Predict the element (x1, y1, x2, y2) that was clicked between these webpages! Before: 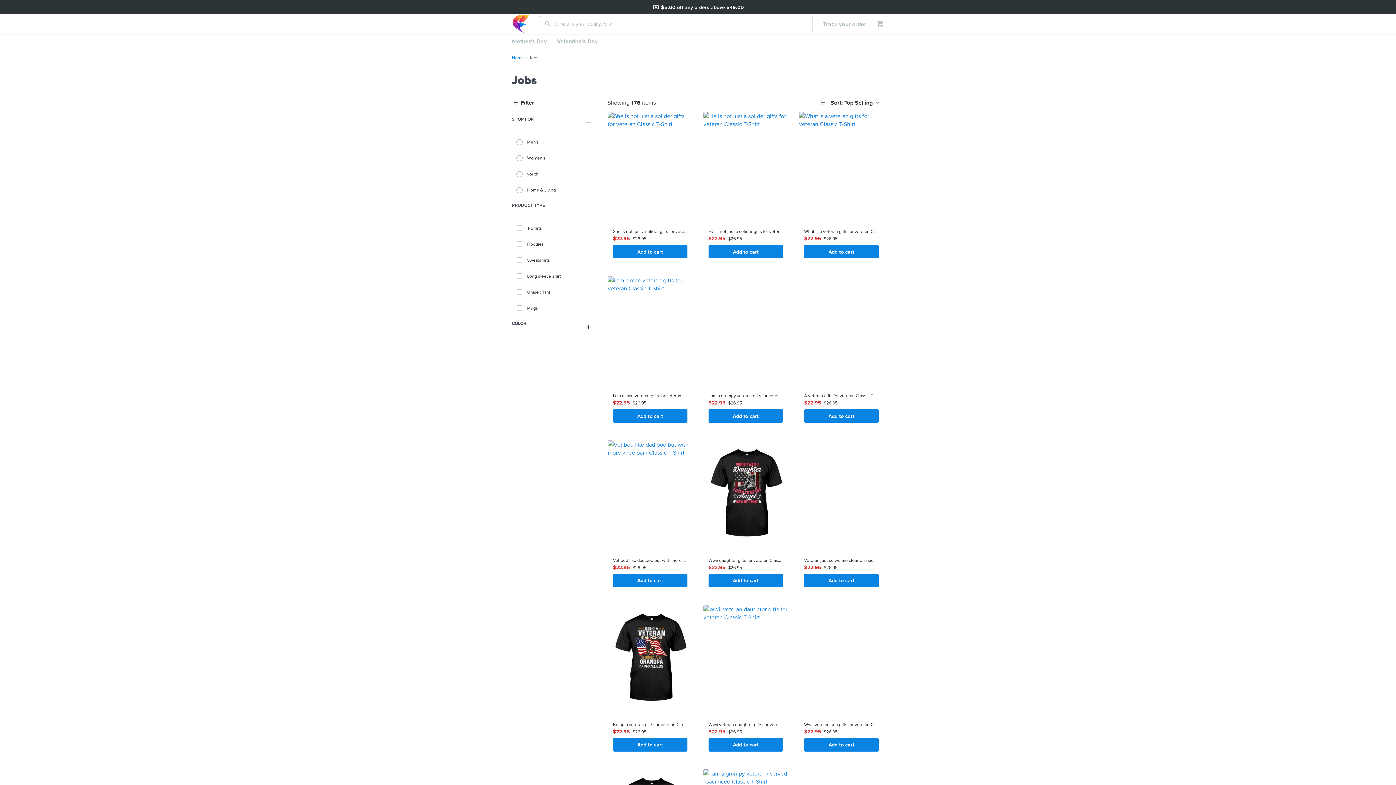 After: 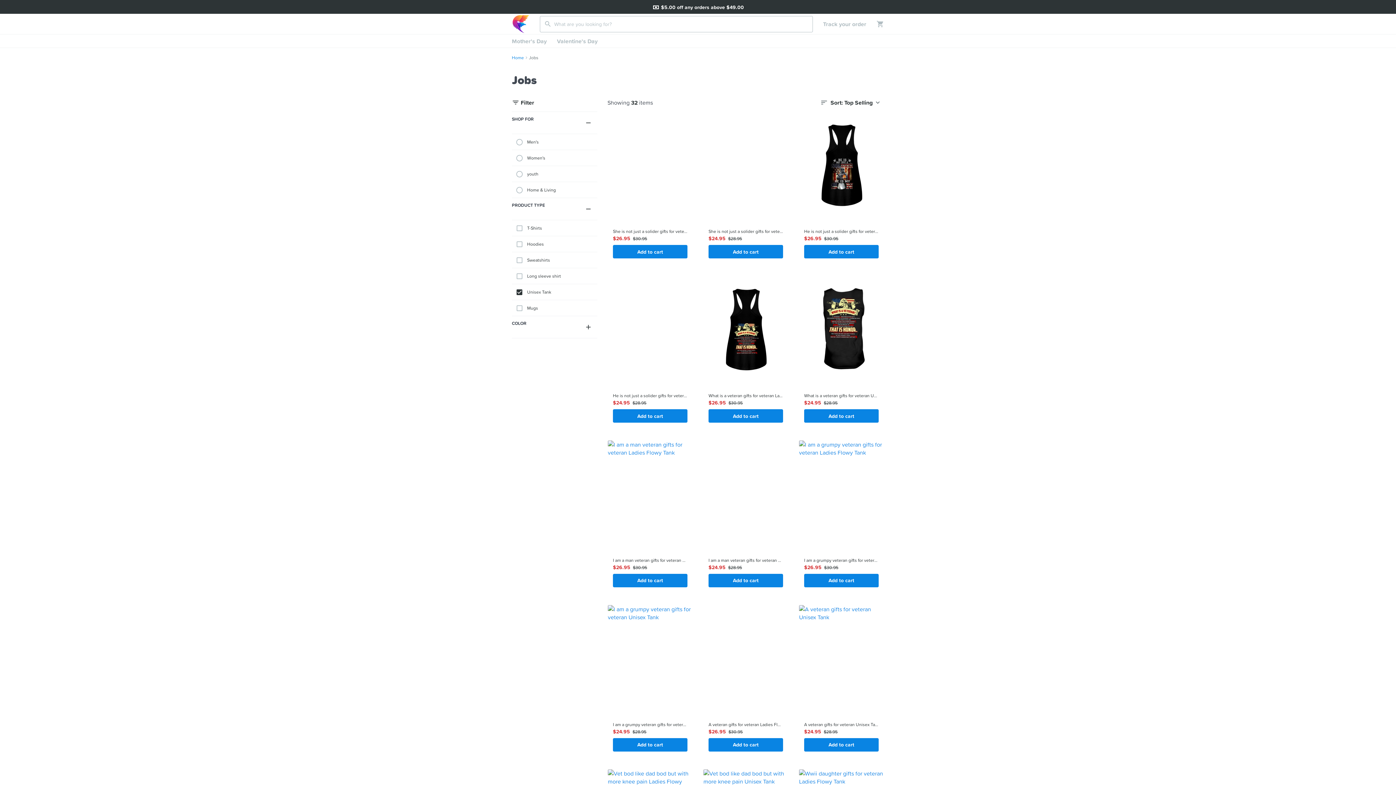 Action: bbox: (512, 284, 597, 300) label: Unisex Tank